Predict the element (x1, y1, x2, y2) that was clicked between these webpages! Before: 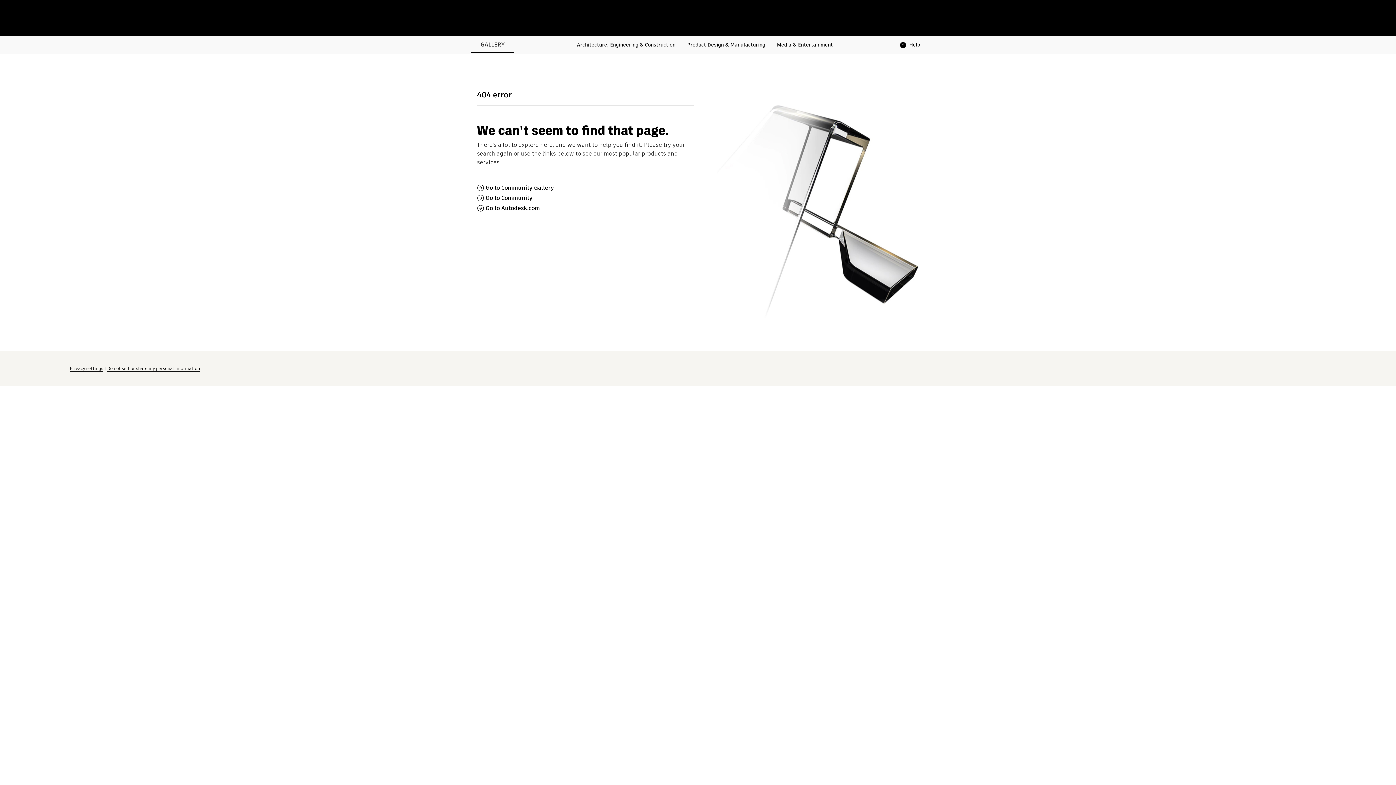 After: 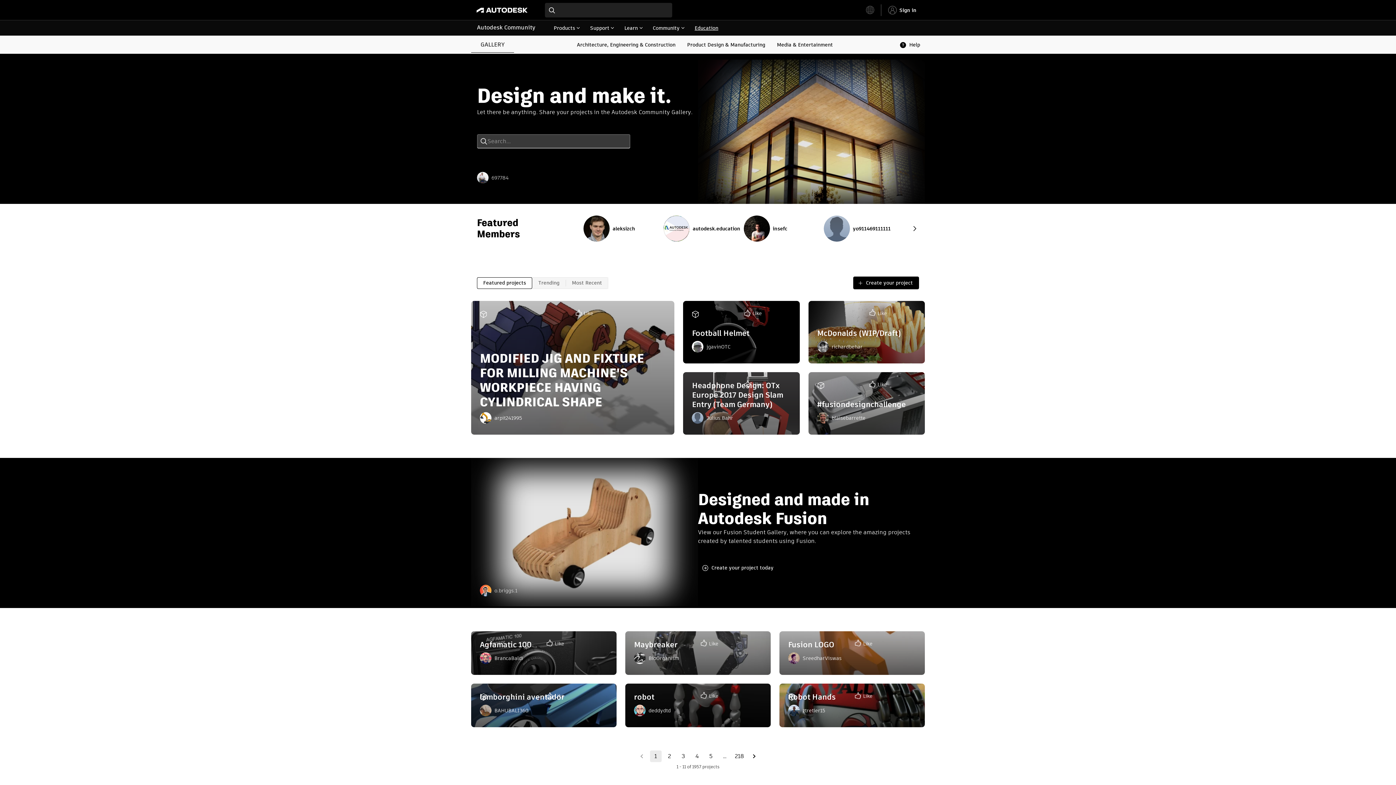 Action: label: Go to Community Gallery bbox: (477, 184, 554, 191)